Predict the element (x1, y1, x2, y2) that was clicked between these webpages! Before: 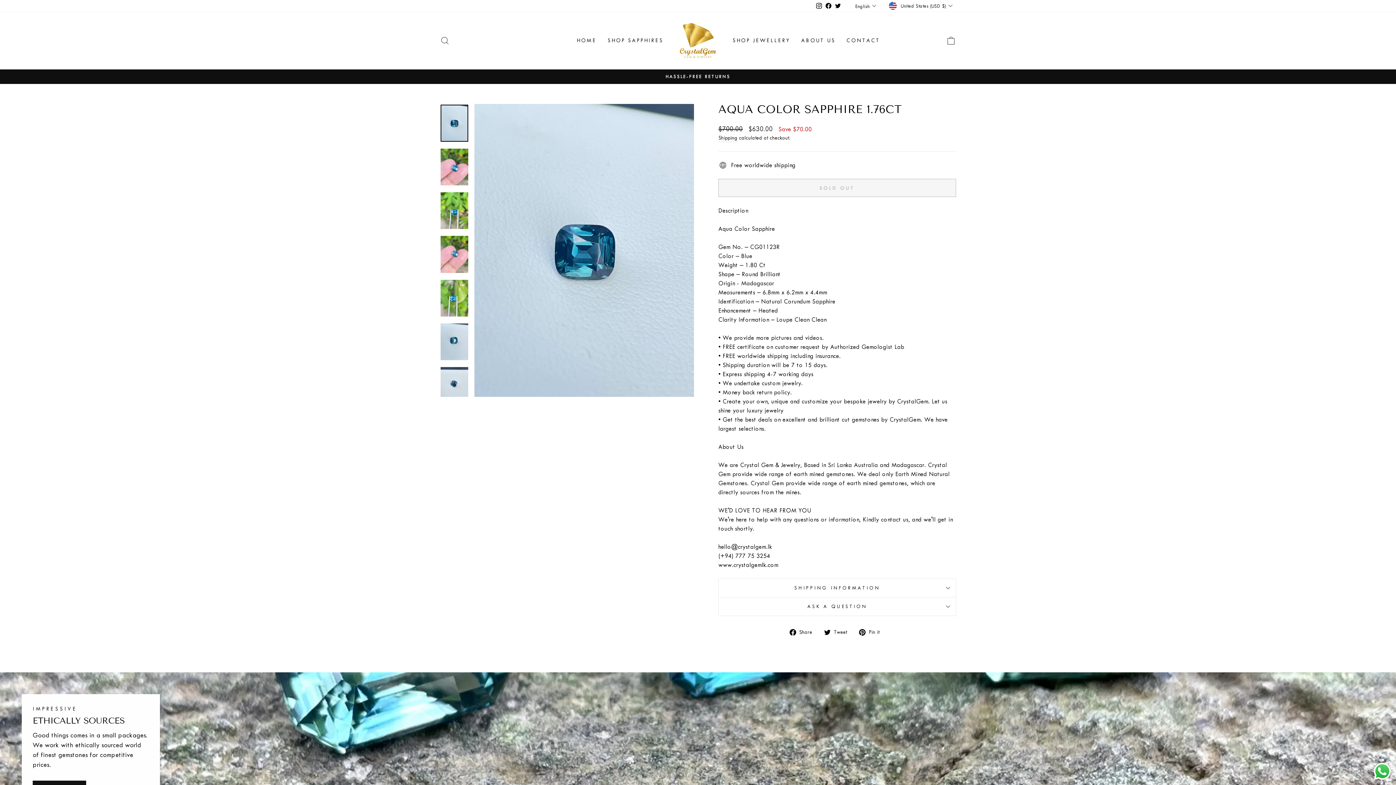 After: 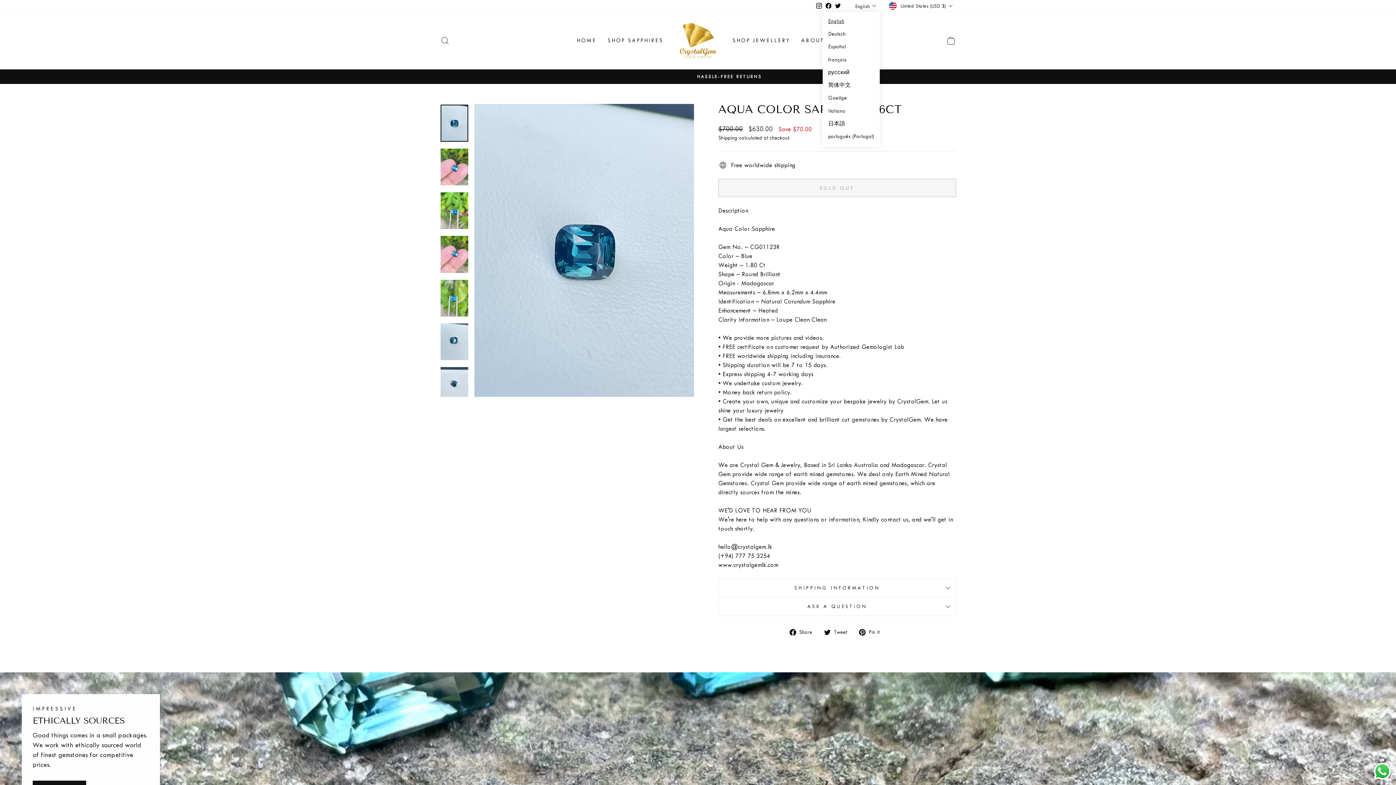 Action: label: English bbox: (853, 0, 880, 11)